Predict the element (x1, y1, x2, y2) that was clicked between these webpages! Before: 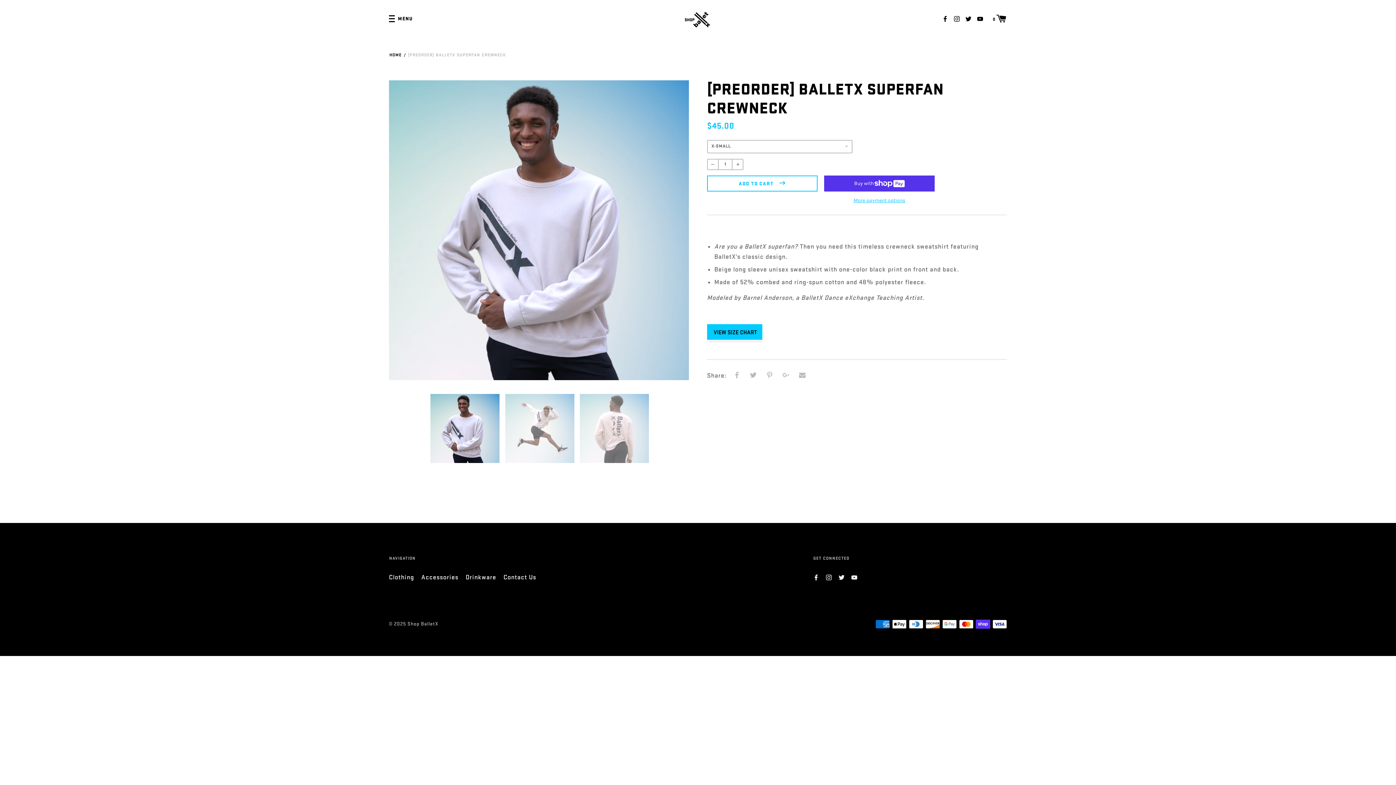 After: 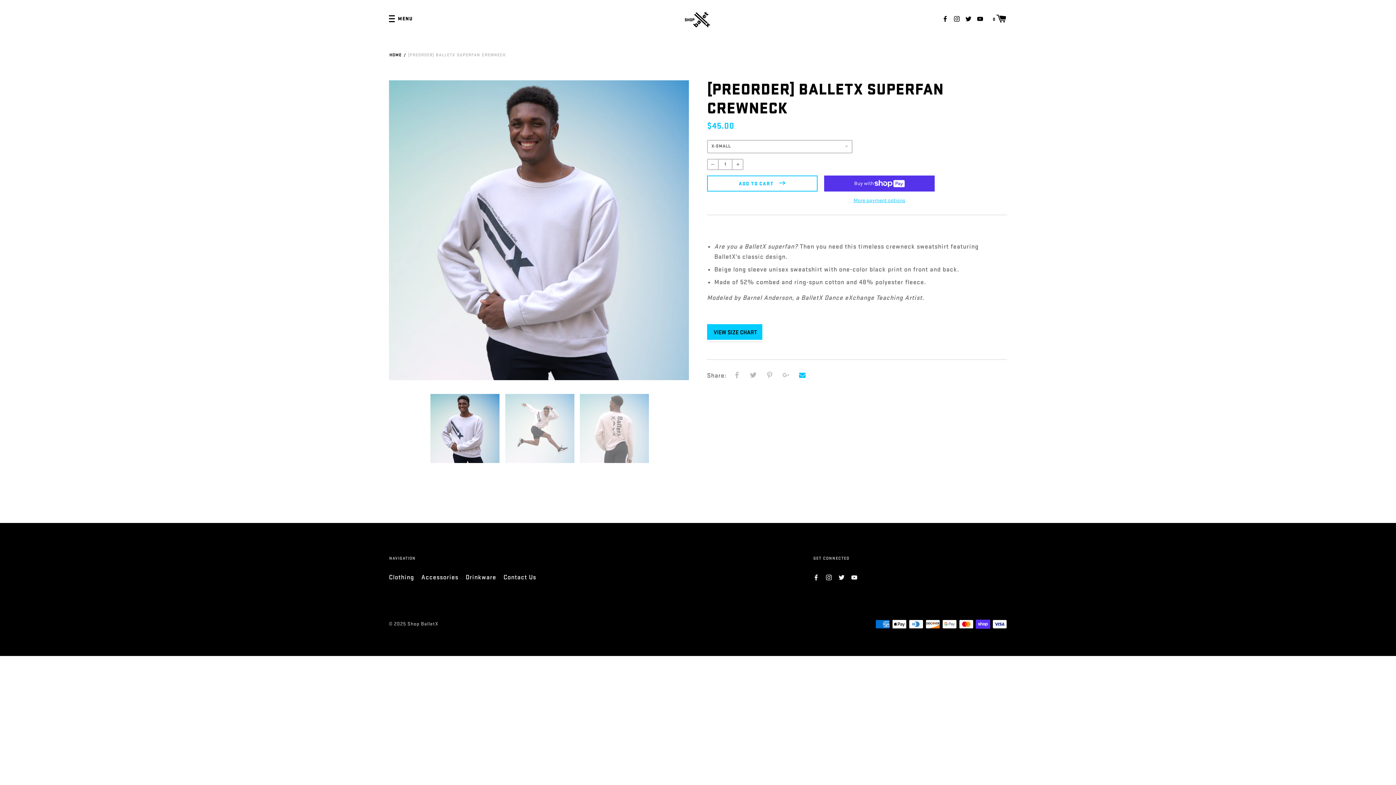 Action: bbox: (796, 369, 808, 382)